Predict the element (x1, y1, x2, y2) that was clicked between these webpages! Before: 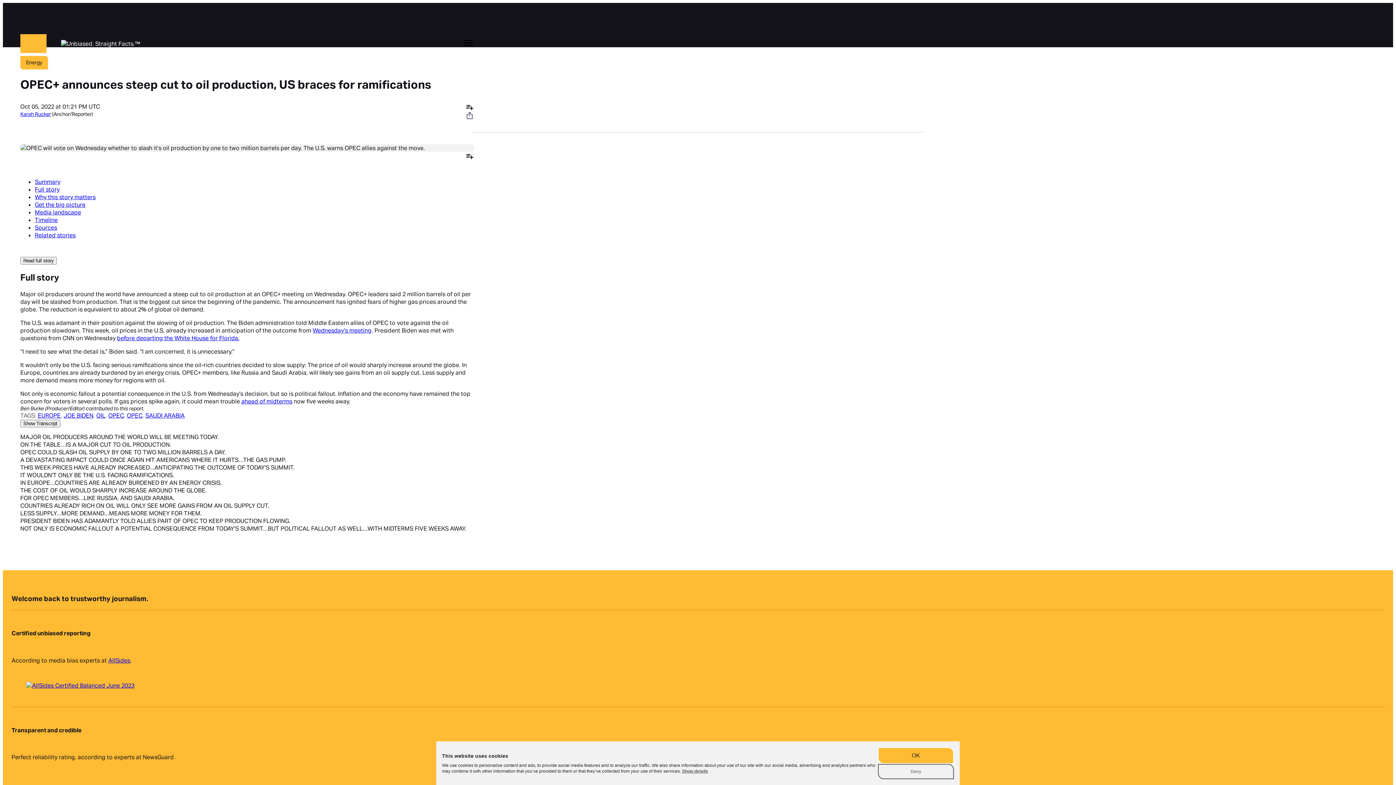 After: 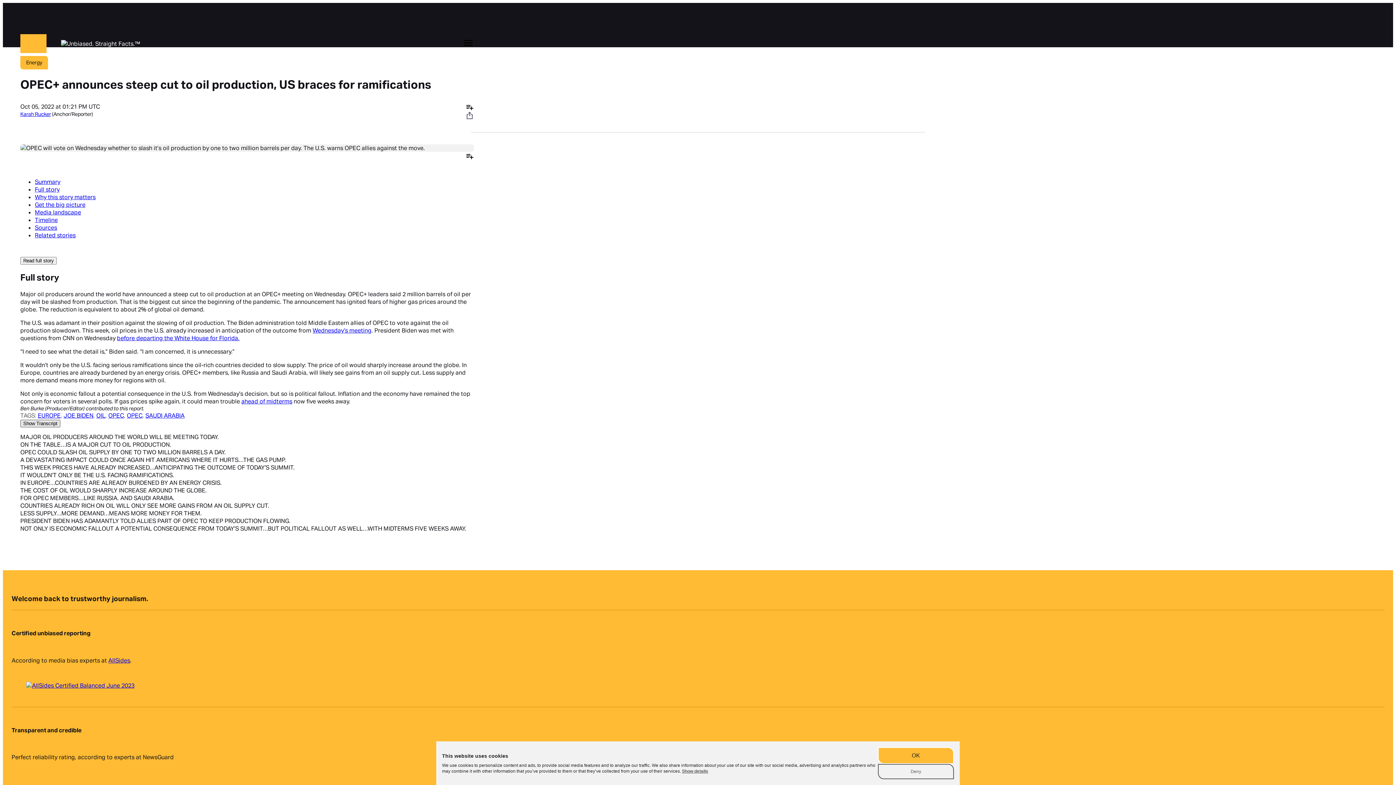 Action: label: Show Transcript bbox: (20, 419, 60, 427)